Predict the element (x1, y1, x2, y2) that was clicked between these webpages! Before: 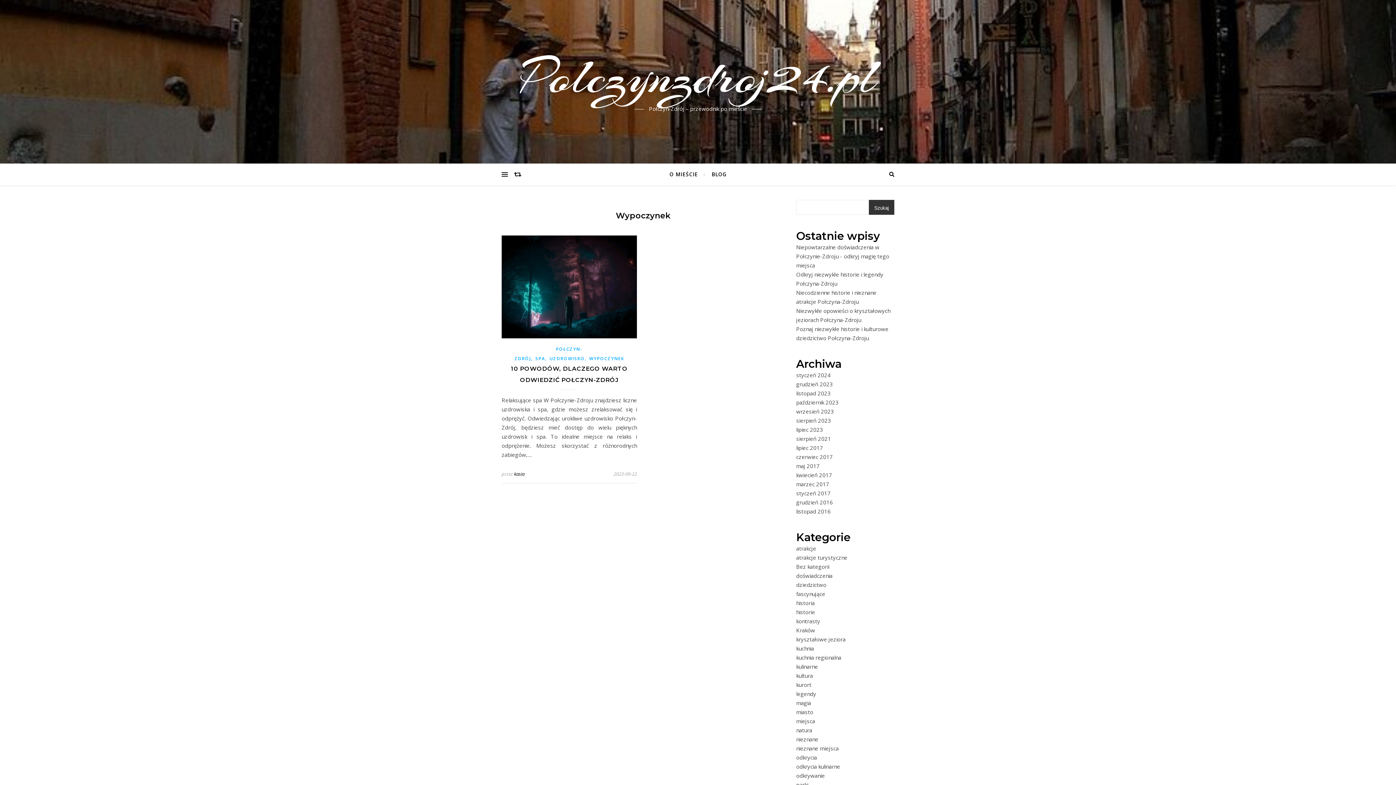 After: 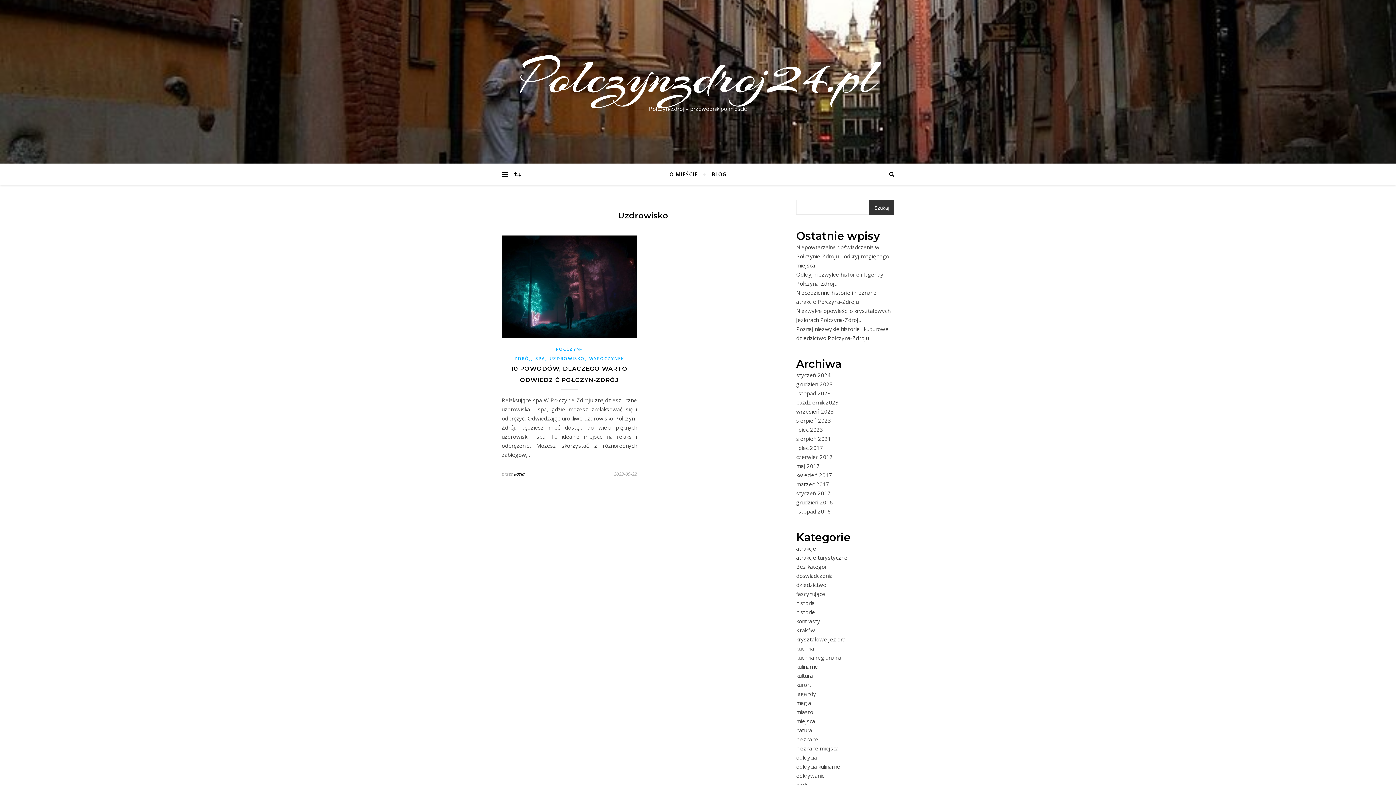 Action: bbox: (549, 355, 585, 361) label: UZDROWISKO